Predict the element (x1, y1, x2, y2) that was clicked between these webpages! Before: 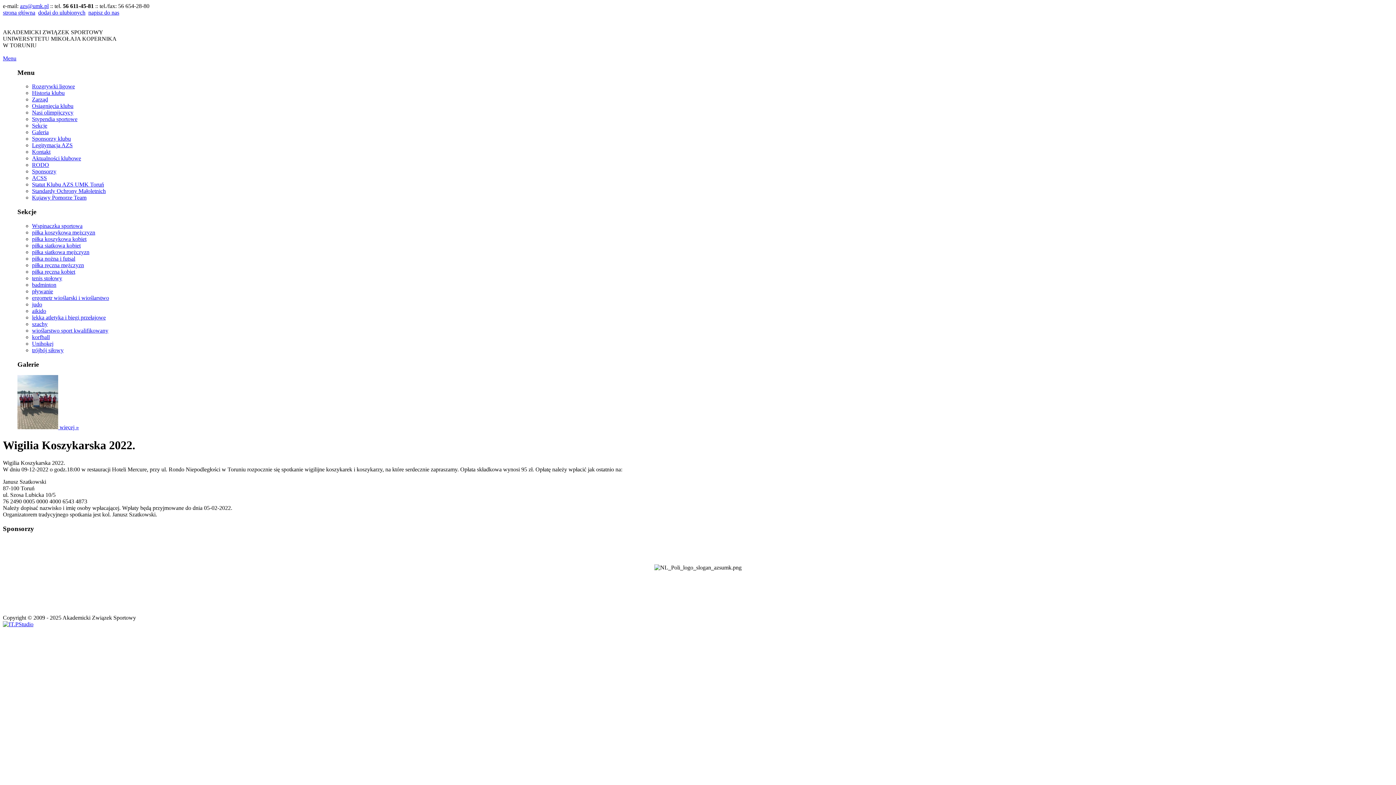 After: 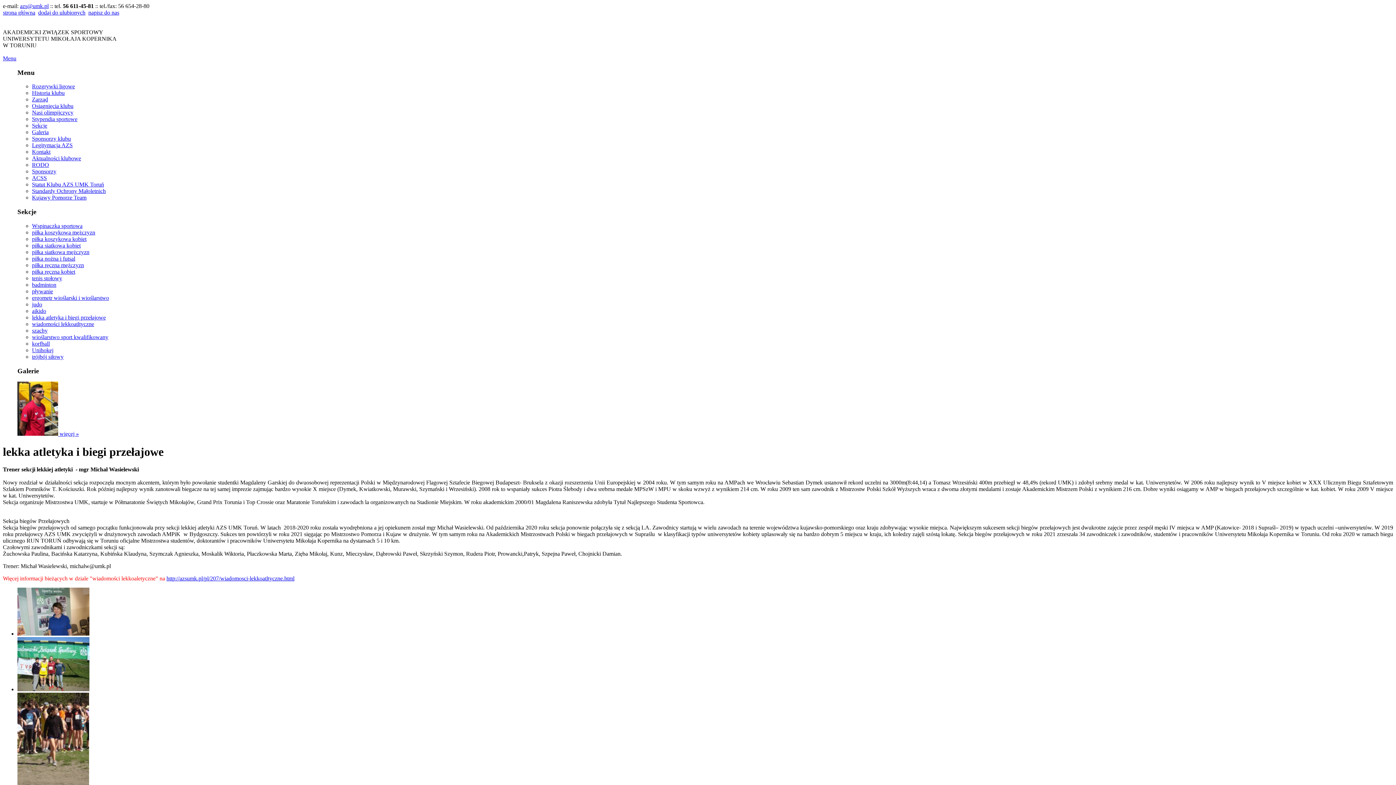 Action: bbox: (32, 314, 105, 320) label: lekka atletyka i biegi przełajowe